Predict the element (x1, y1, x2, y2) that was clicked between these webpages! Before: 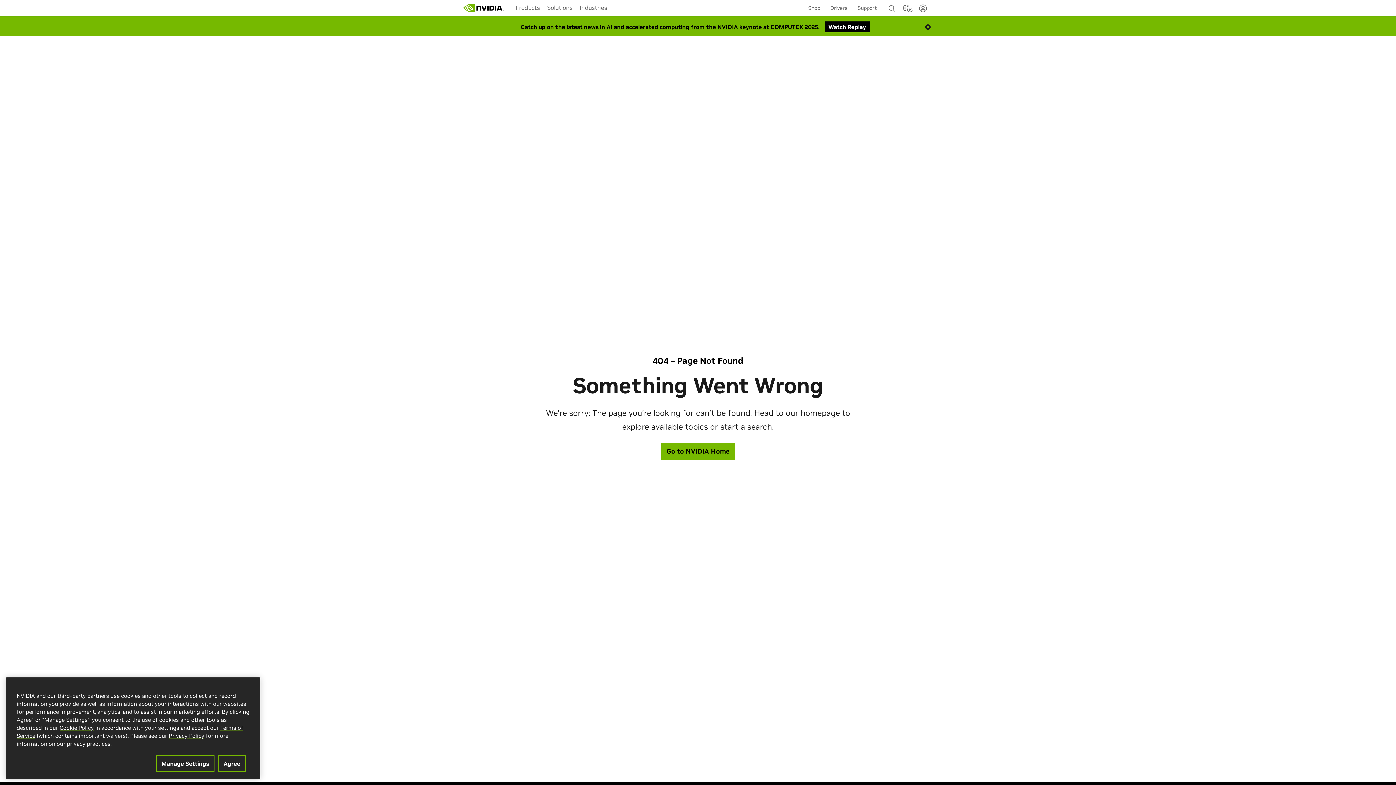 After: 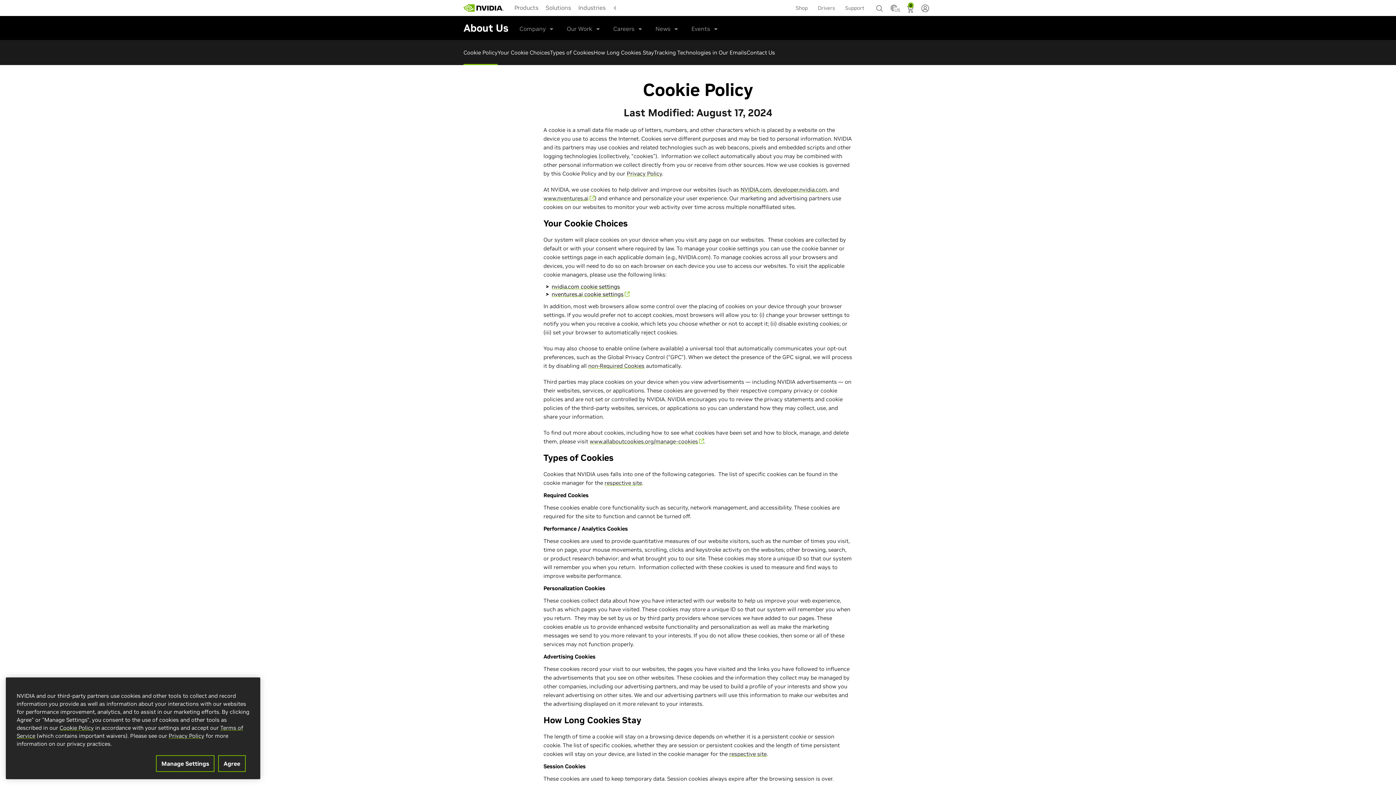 Action: bbox: (59, 724, 93, 731) label: Cookie Policy